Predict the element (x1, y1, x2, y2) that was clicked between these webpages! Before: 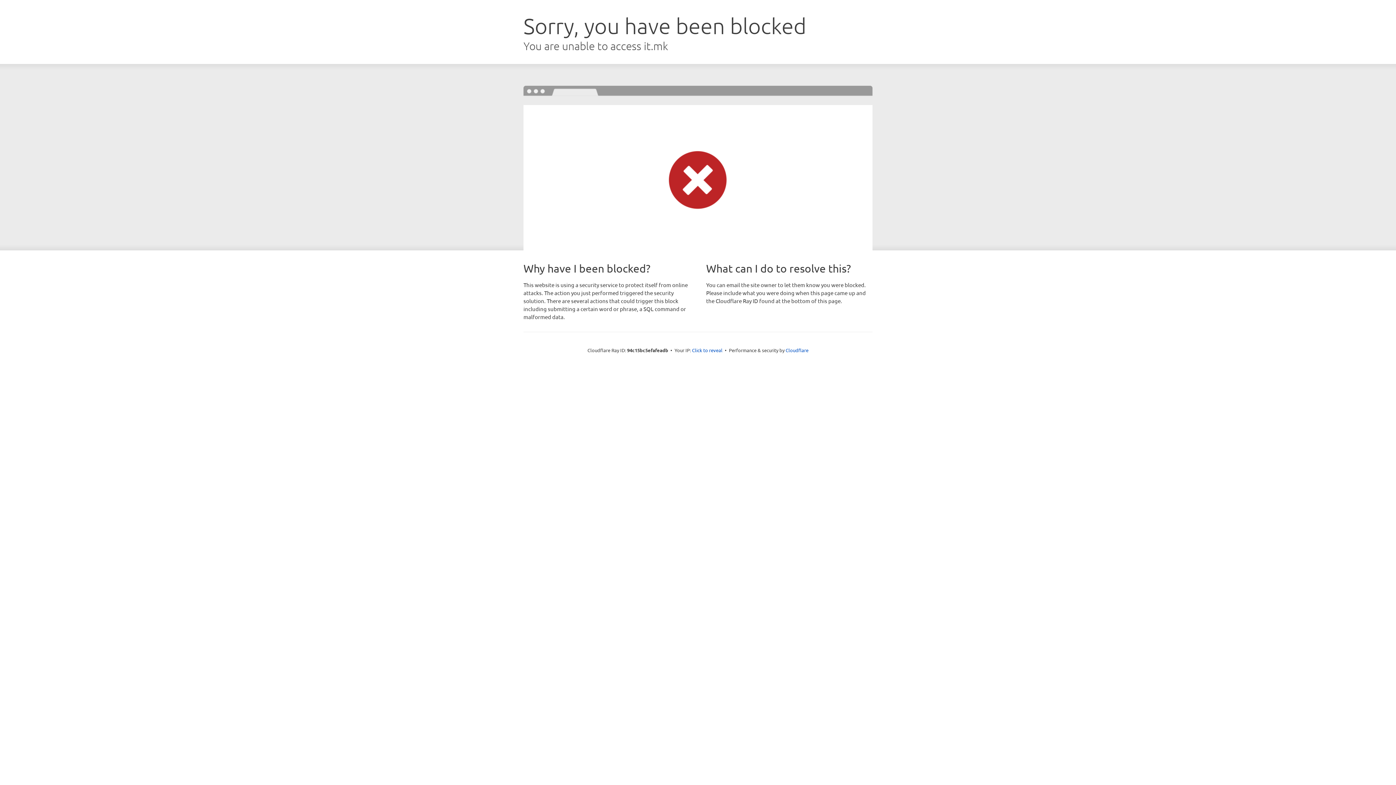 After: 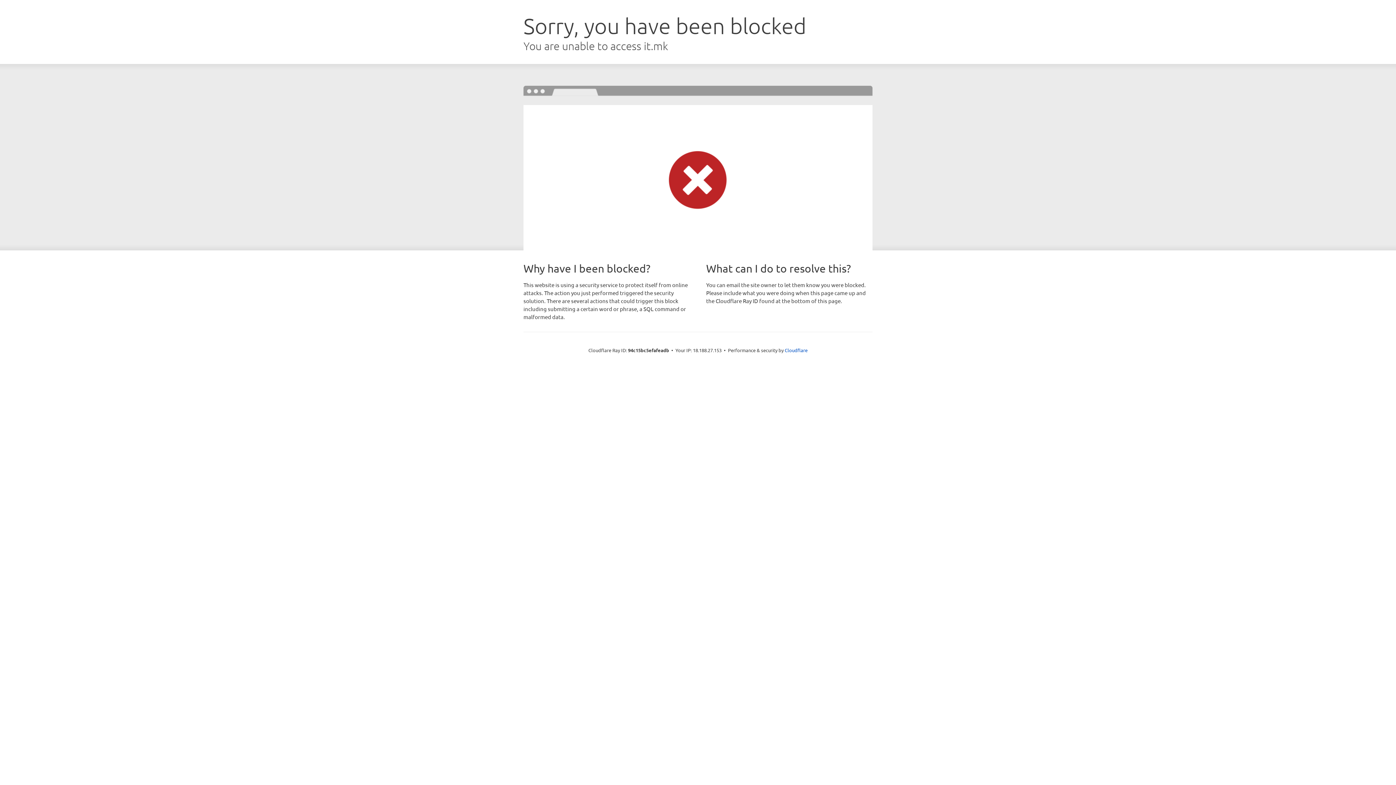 Action: bbox: (692, 346, 722, 353) label: Click to reveal